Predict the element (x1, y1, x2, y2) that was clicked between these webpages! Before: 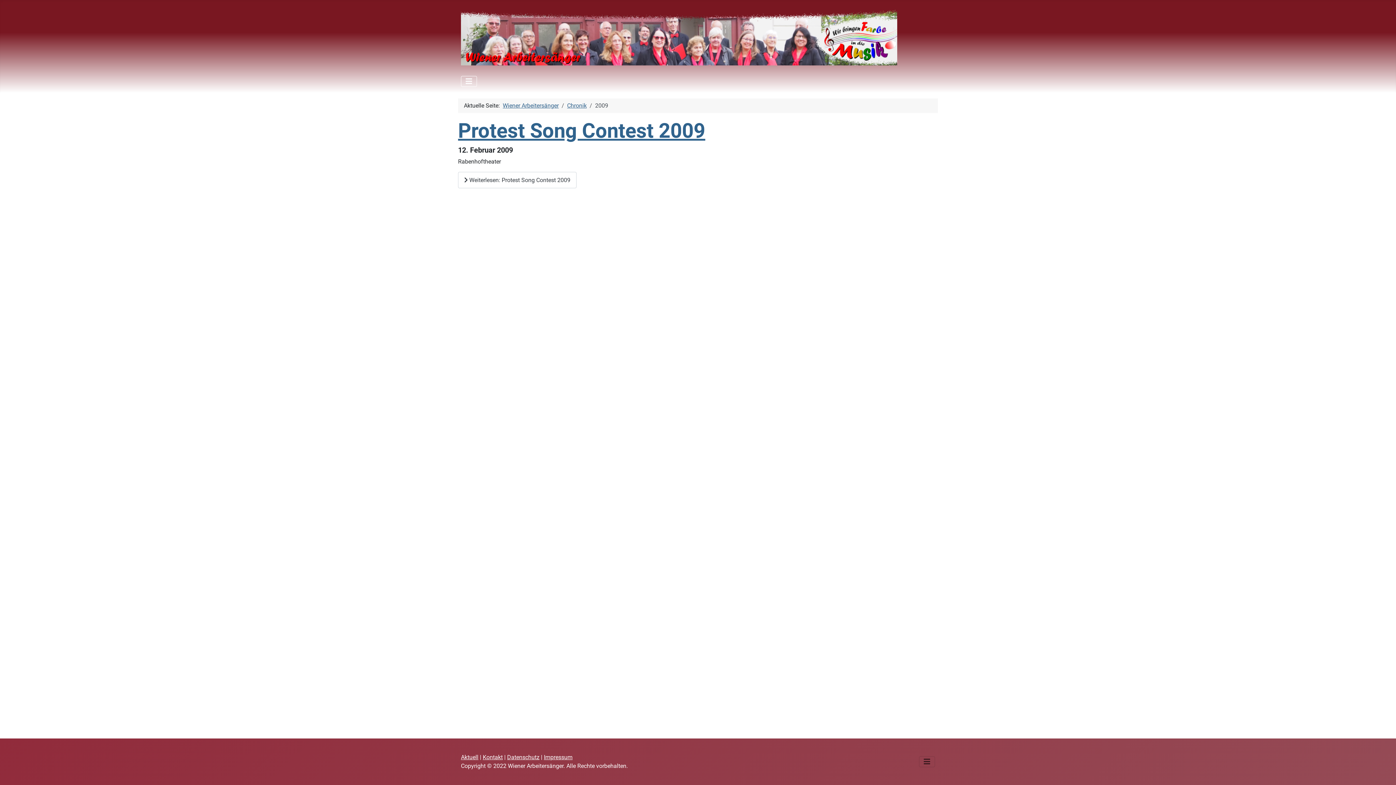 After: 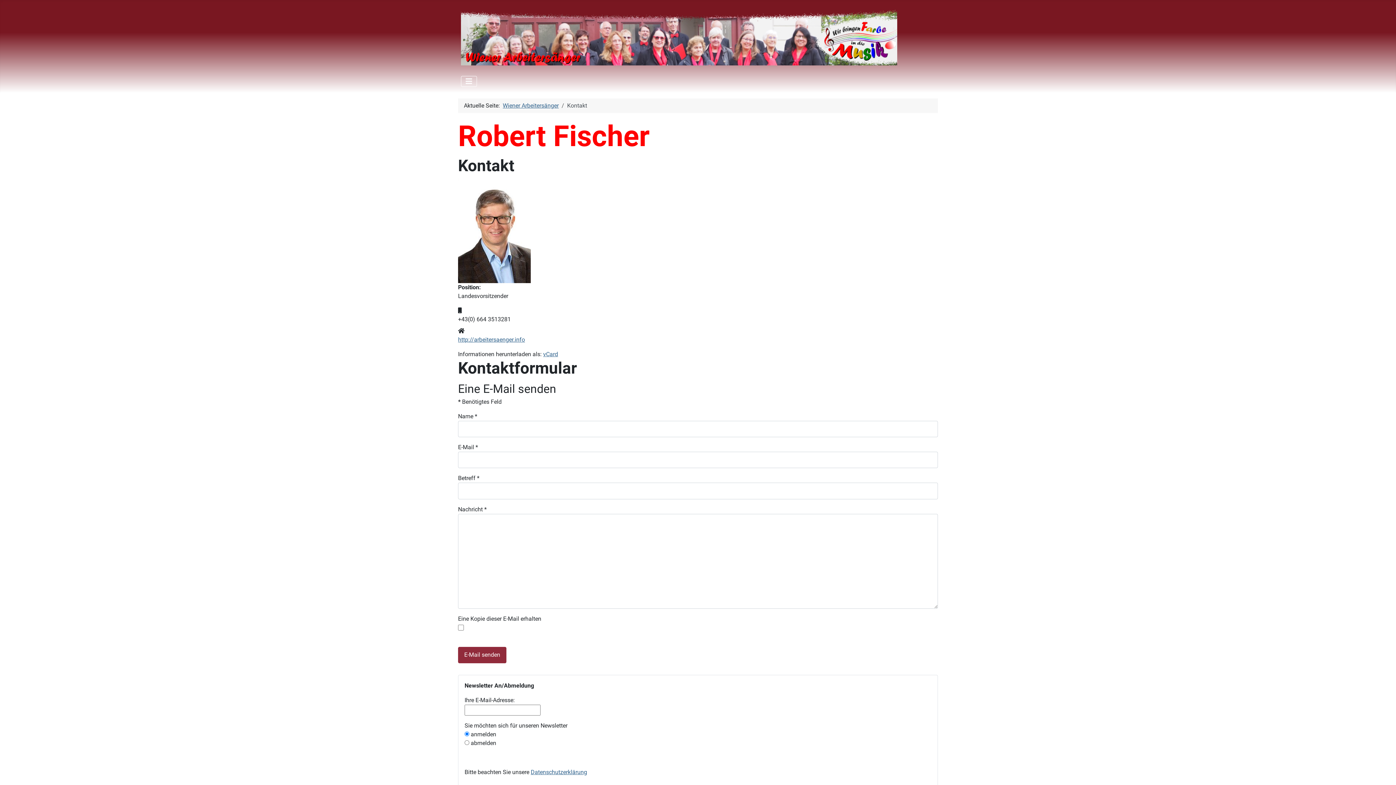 Action: bbox: (482, 754, 502, 761) label: Kontakt